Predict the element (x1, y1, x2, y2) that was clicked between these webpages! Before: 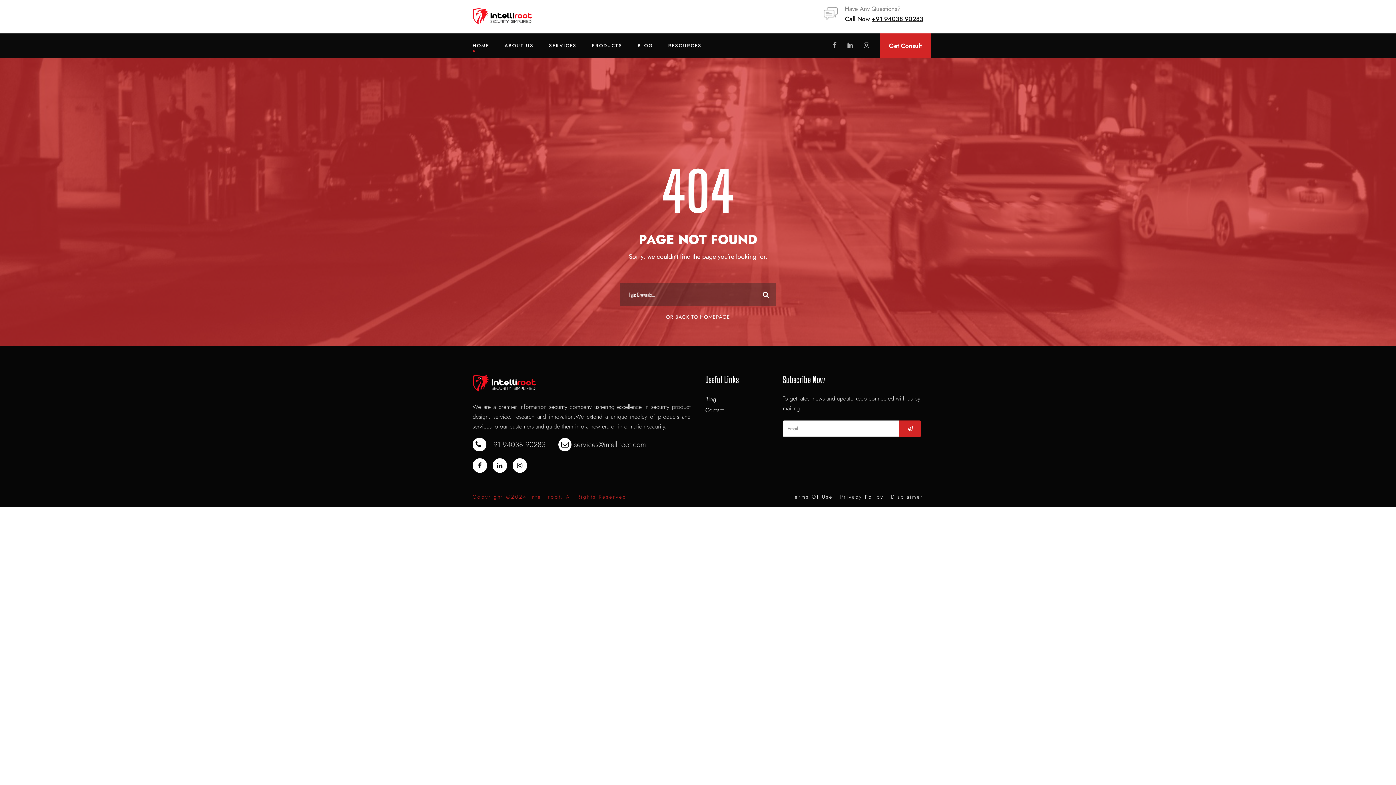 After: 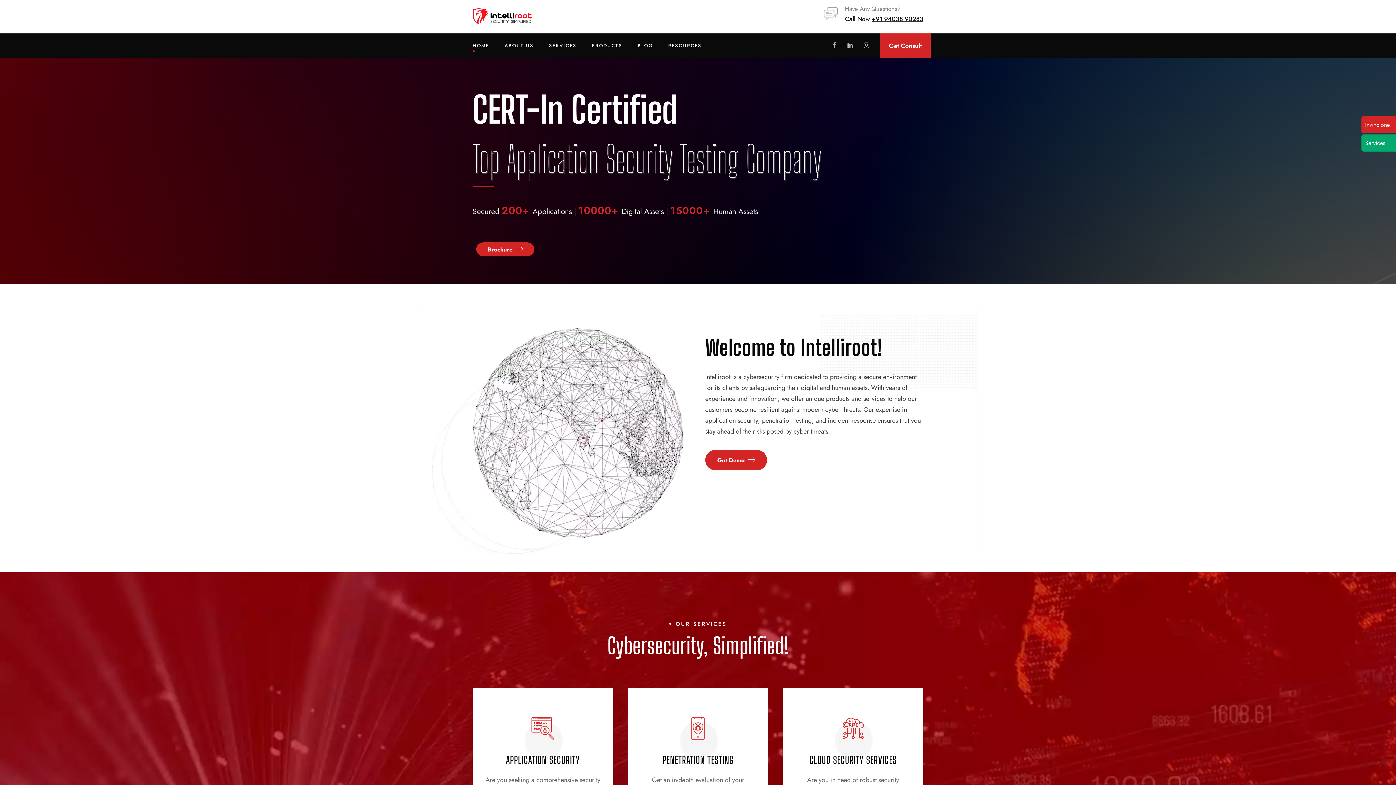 Action: bbox: (472, 10, 532, 20)